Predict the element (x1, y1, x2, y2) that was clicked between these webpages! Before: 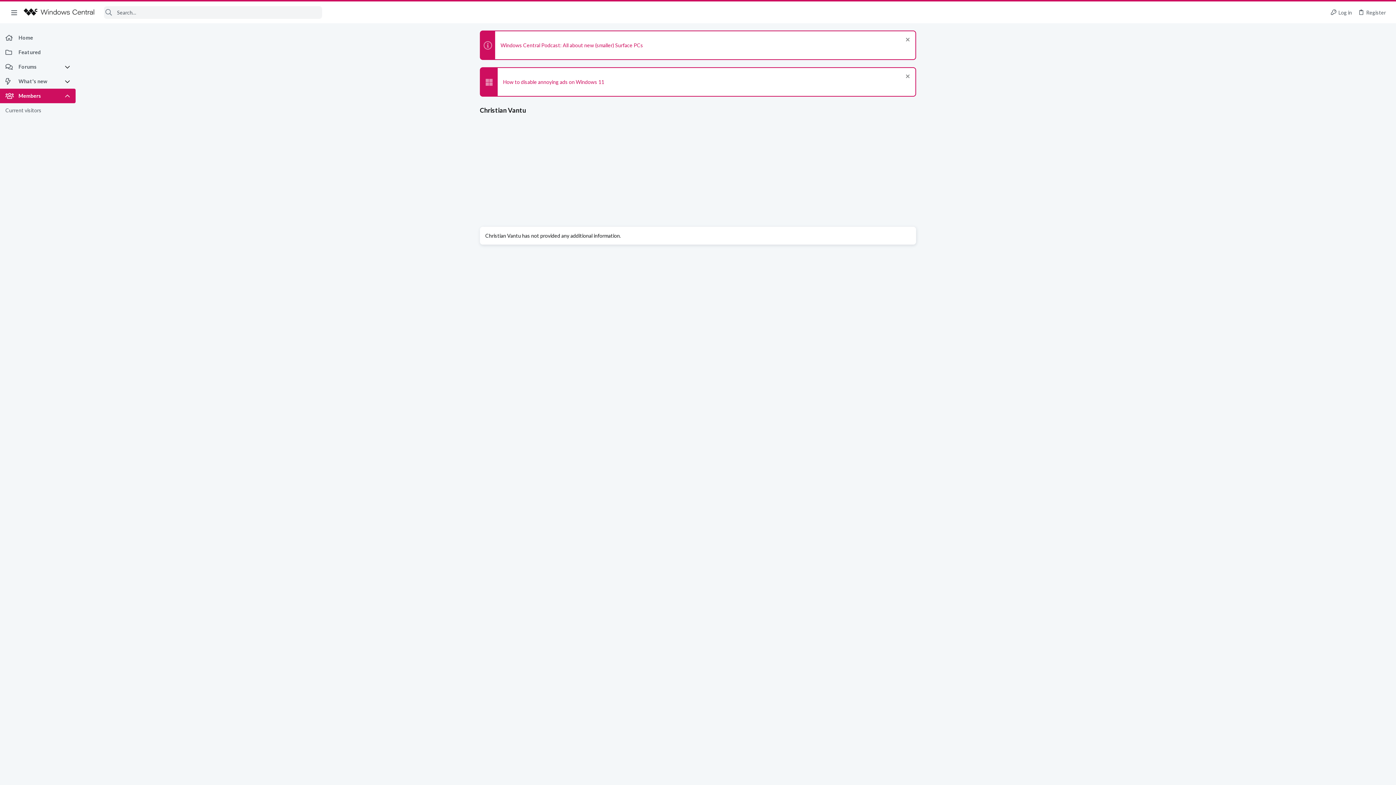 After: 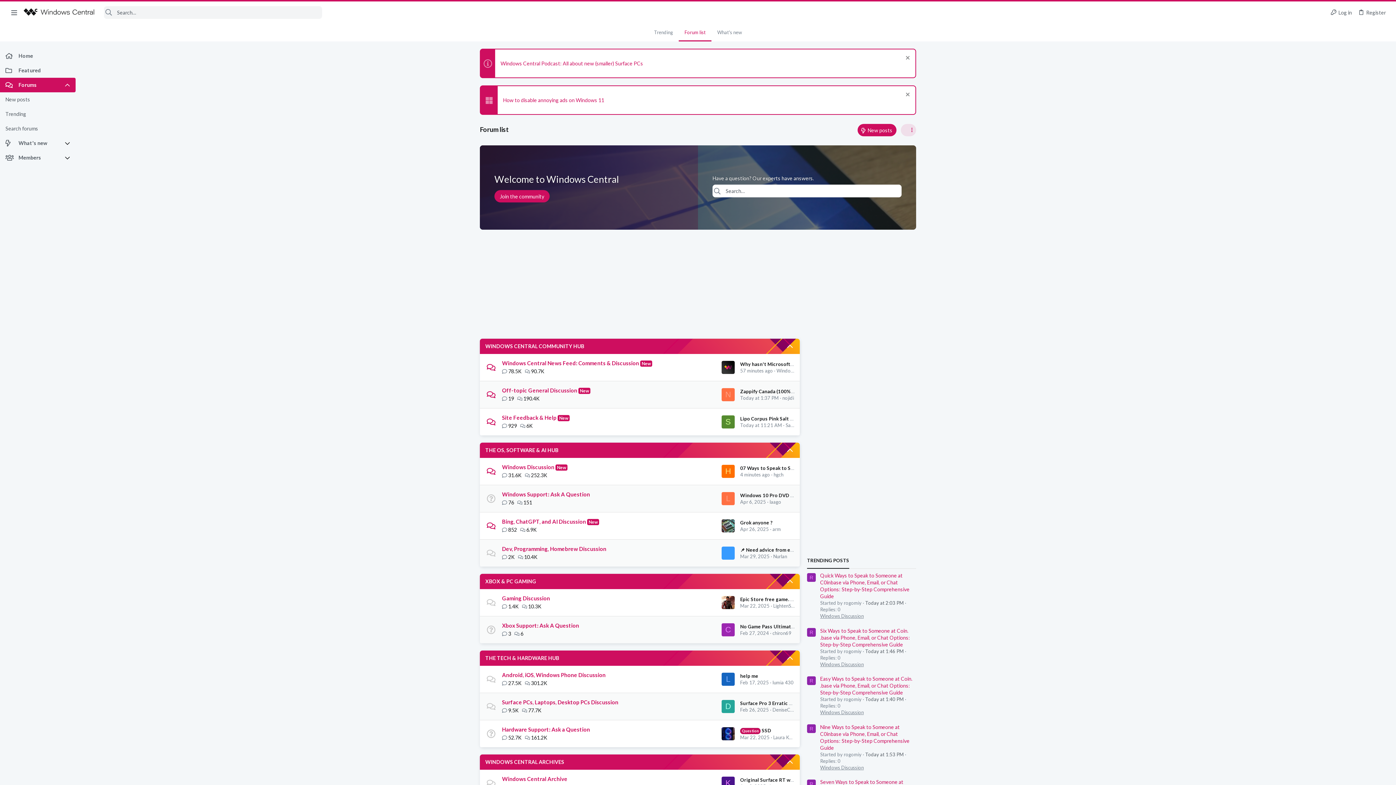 Action: label: Forums bbox: (0, 59, 64, 74)